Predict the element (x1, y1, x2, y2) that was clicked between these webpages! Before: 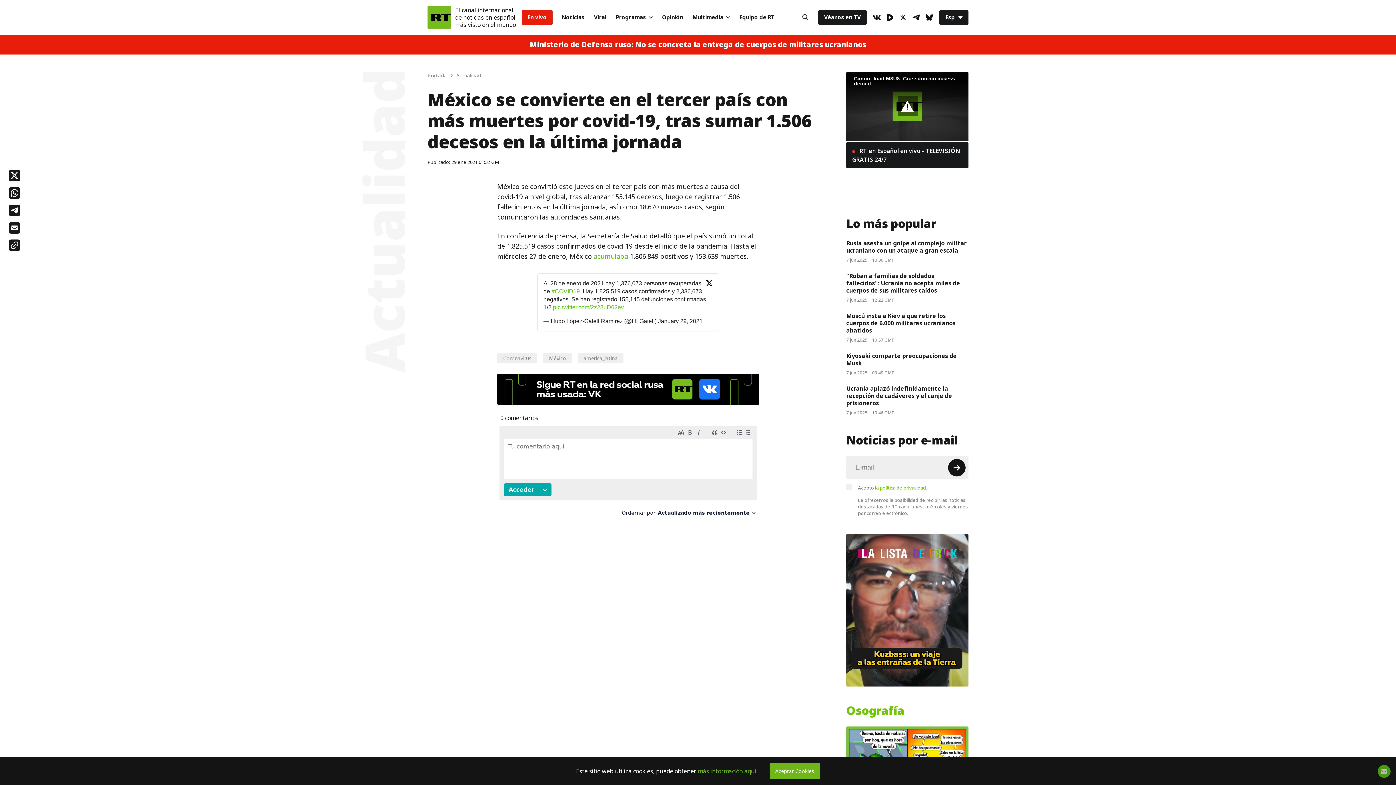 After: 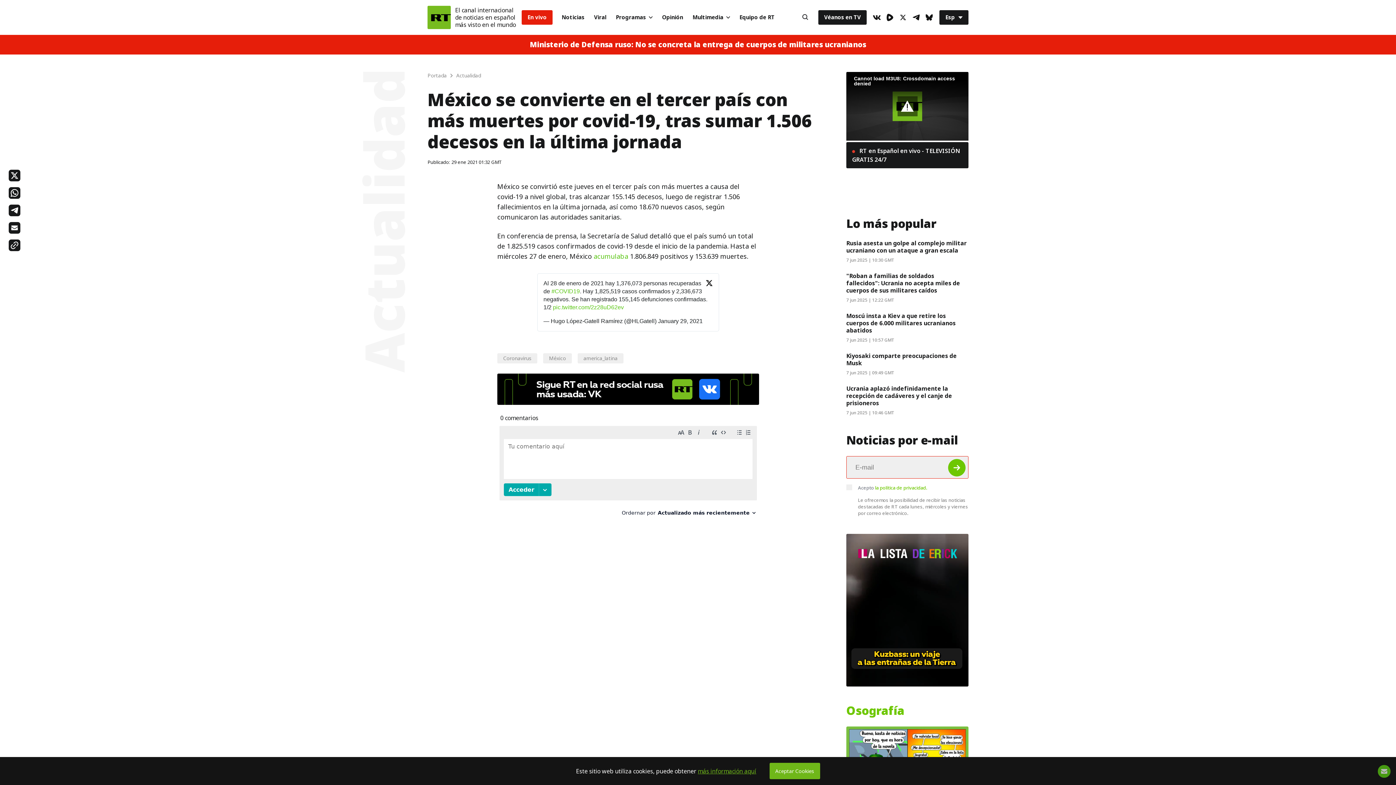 Action: label: Button bbox: (948, 459, 965, 476)